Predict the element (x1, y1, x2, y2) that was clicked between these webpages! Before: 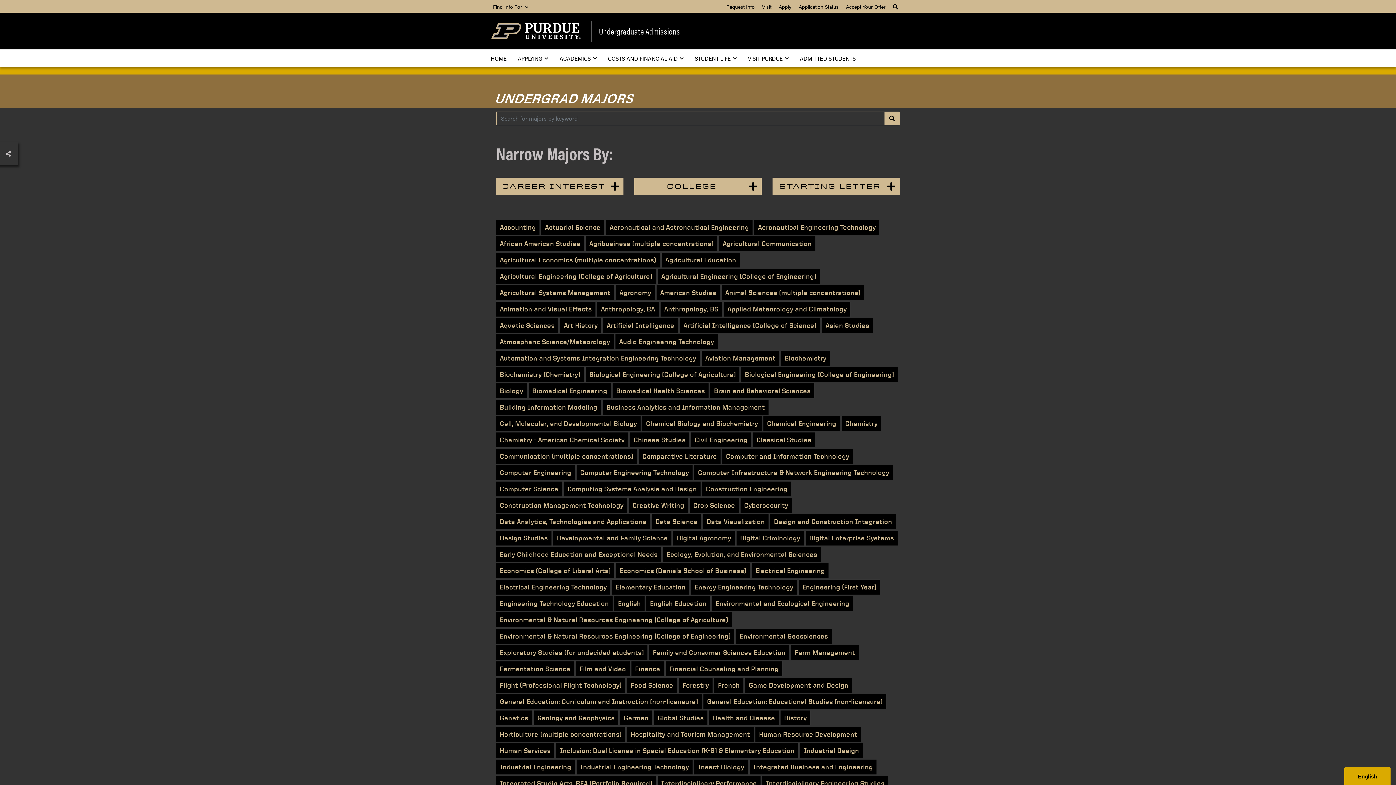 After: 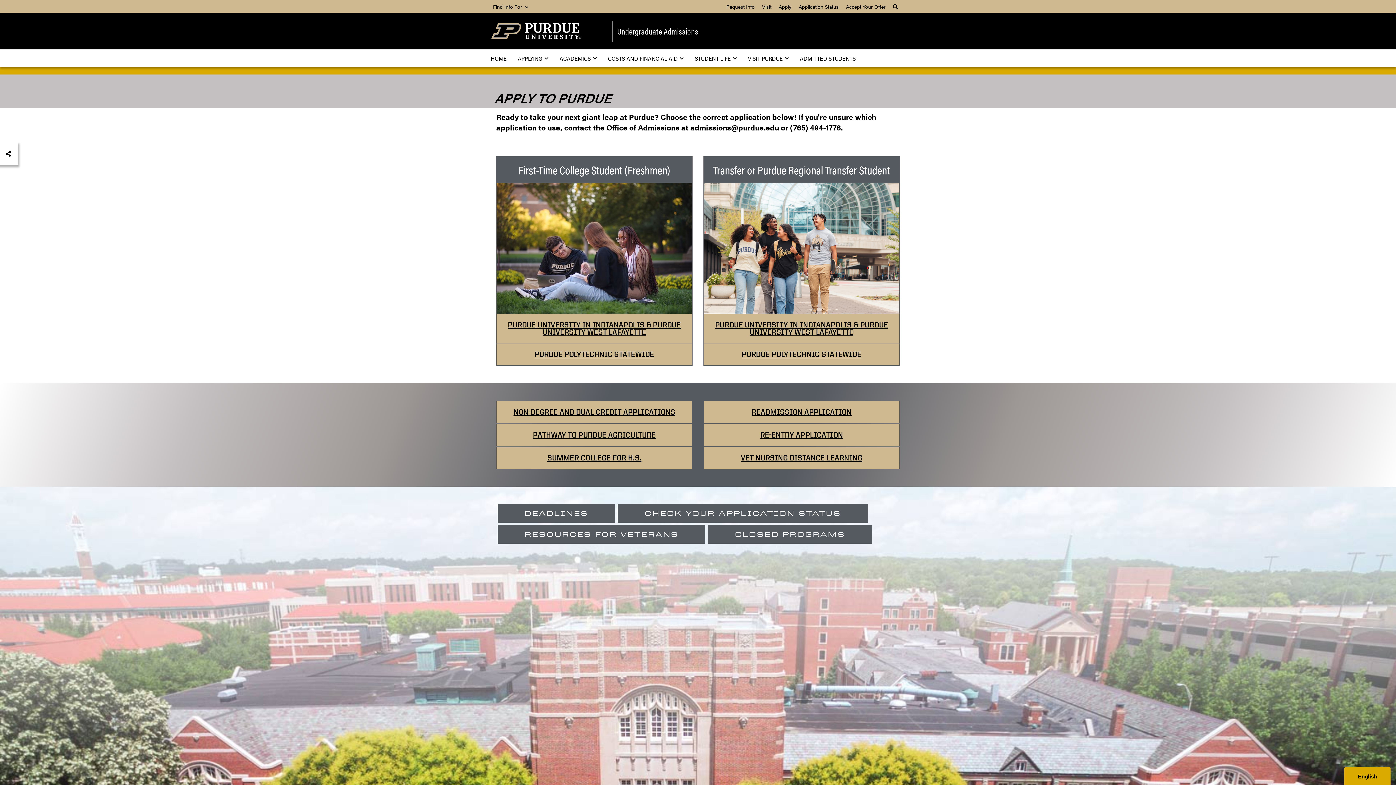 Action: label: Apply bbox: (778, 2, 791, 10)